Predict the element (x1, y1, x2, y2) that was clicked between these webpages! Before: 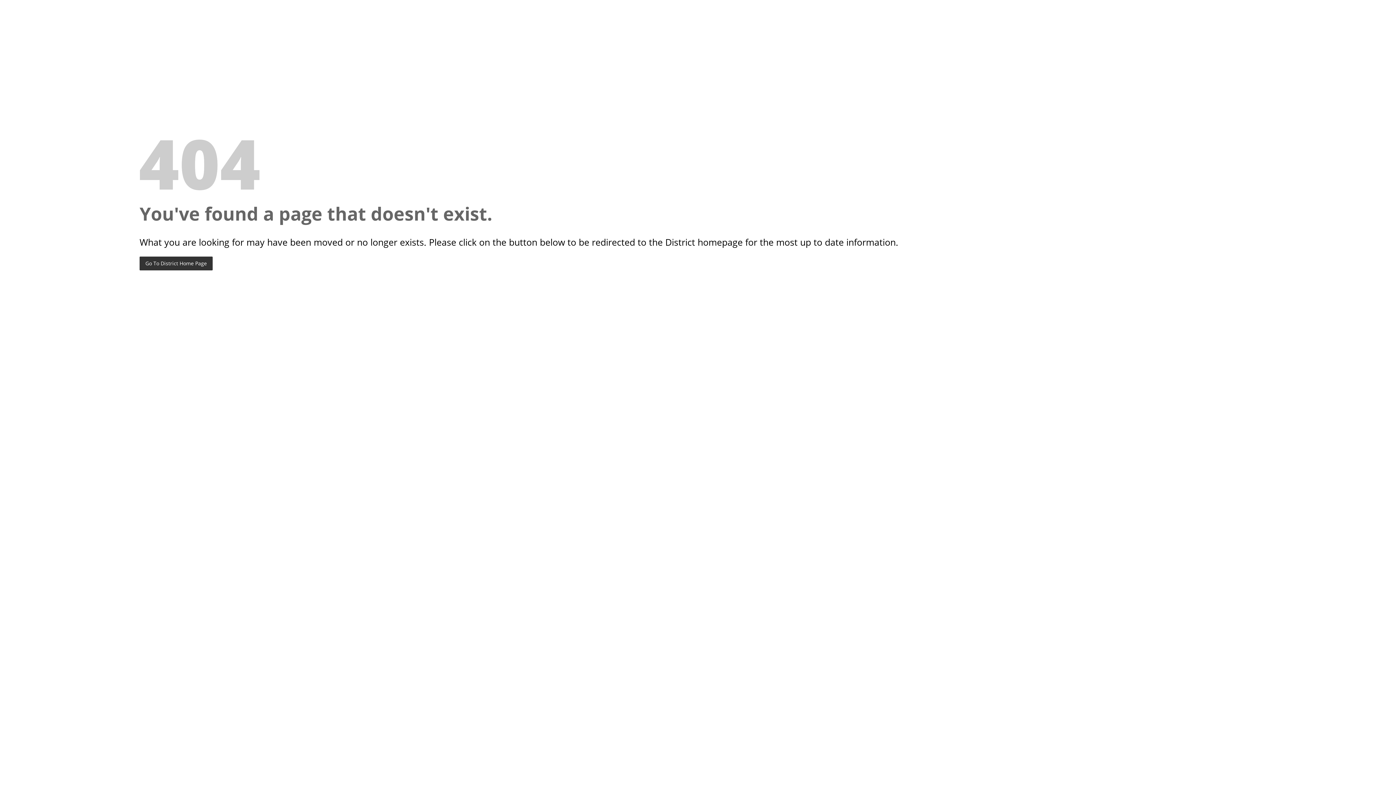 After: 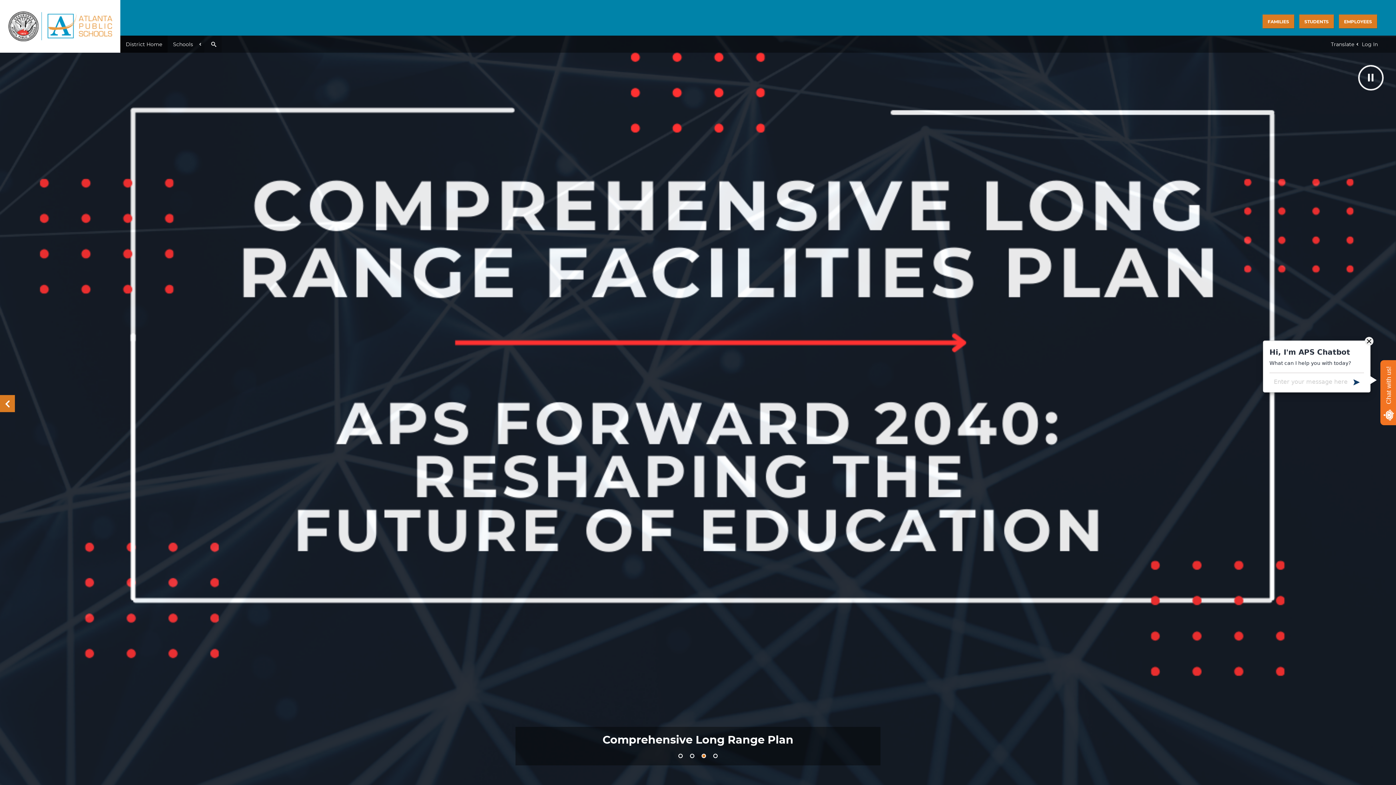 Action: label: Go To District Home Page bbox: (139, 256, 212, 270)